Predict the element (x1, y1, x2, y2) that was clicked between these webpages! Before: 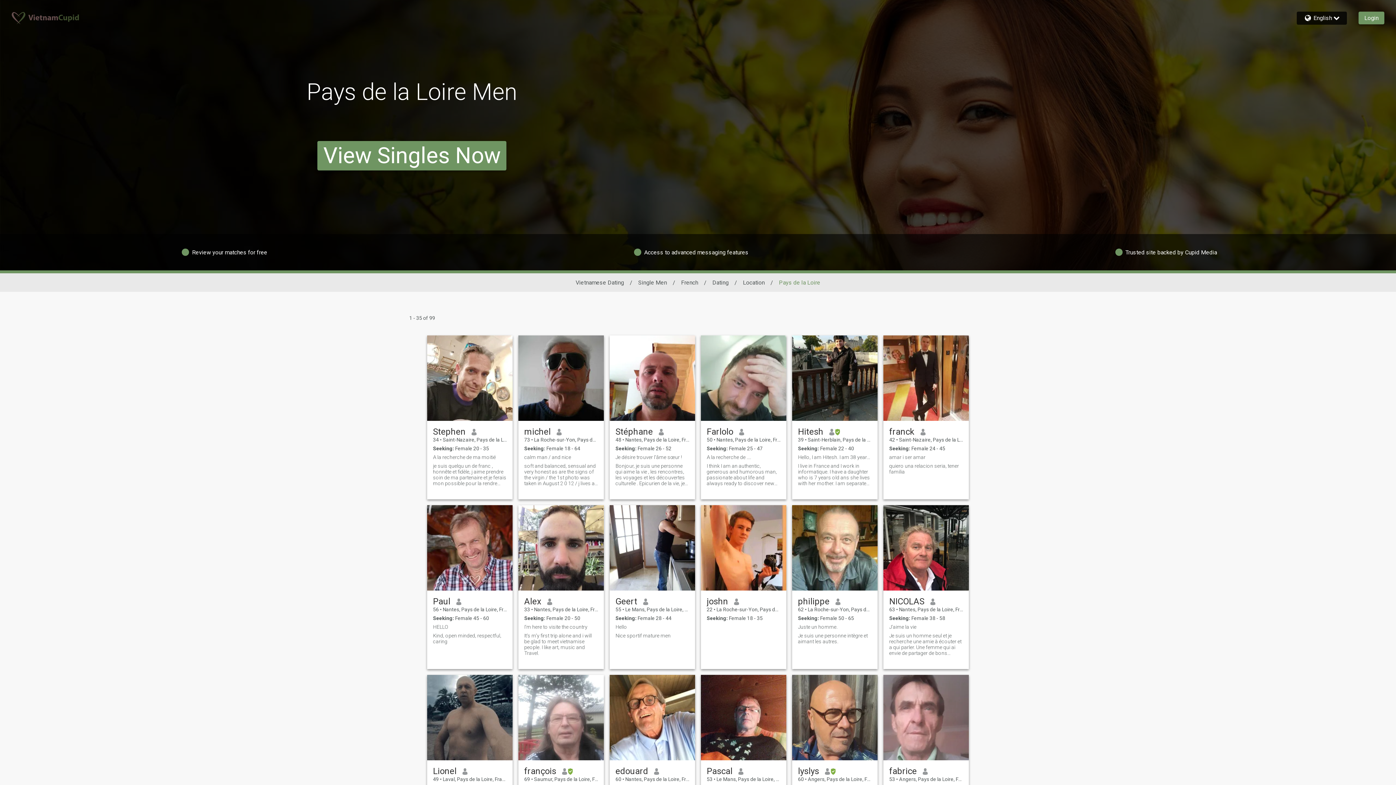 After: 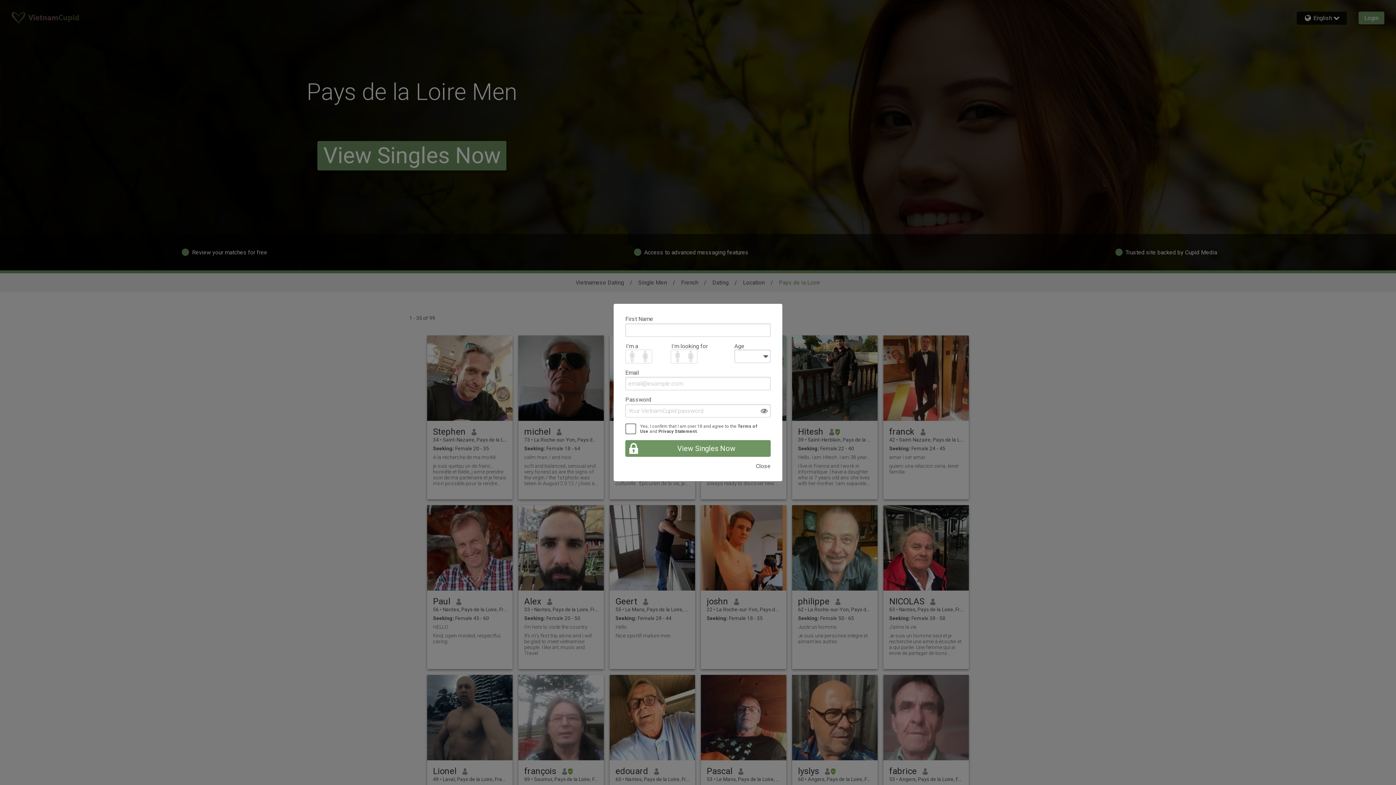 Action: bbox: (615, 624, 689, 630) label: Hello